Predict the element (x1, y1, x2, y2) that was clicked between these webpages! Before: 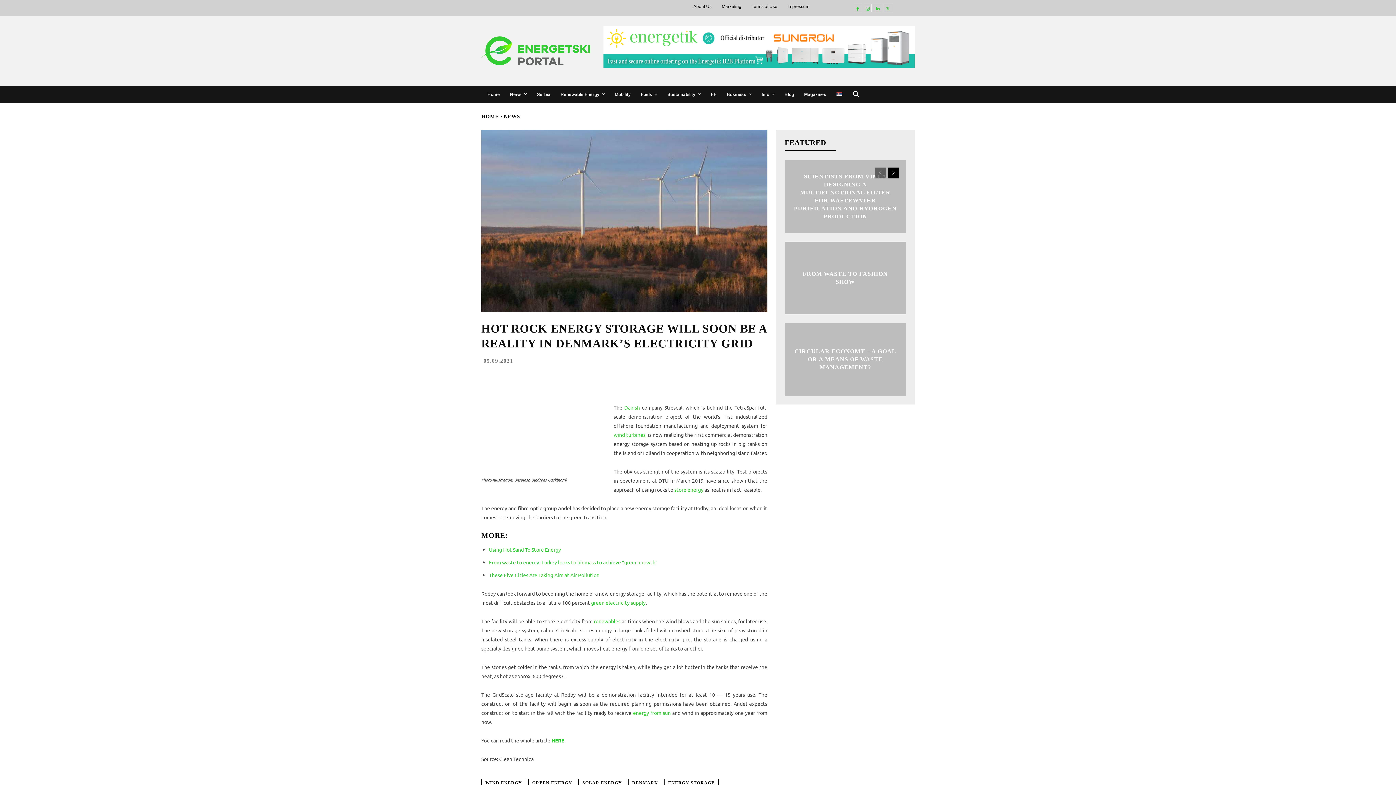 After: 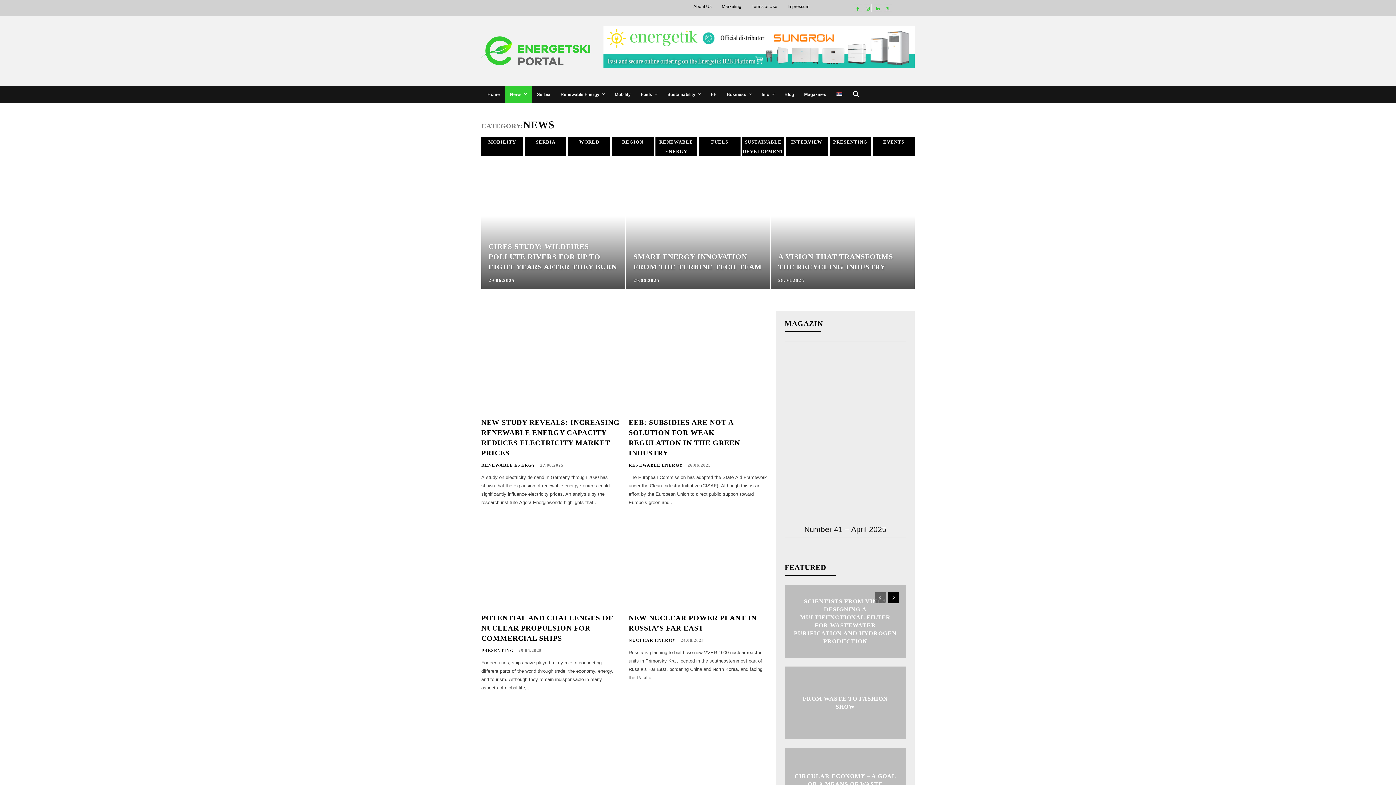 Action: label: NEWS bbox: (504, 113, 520, 119)